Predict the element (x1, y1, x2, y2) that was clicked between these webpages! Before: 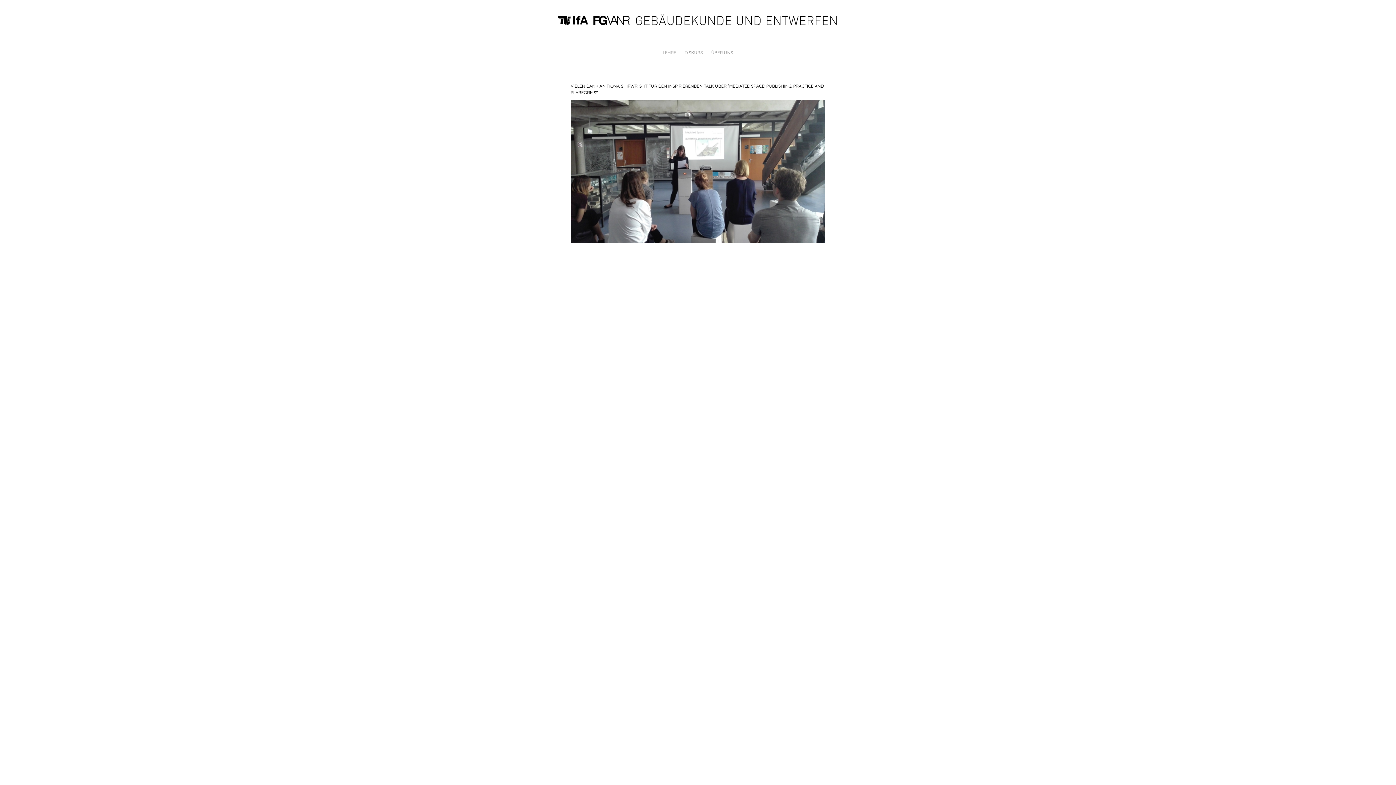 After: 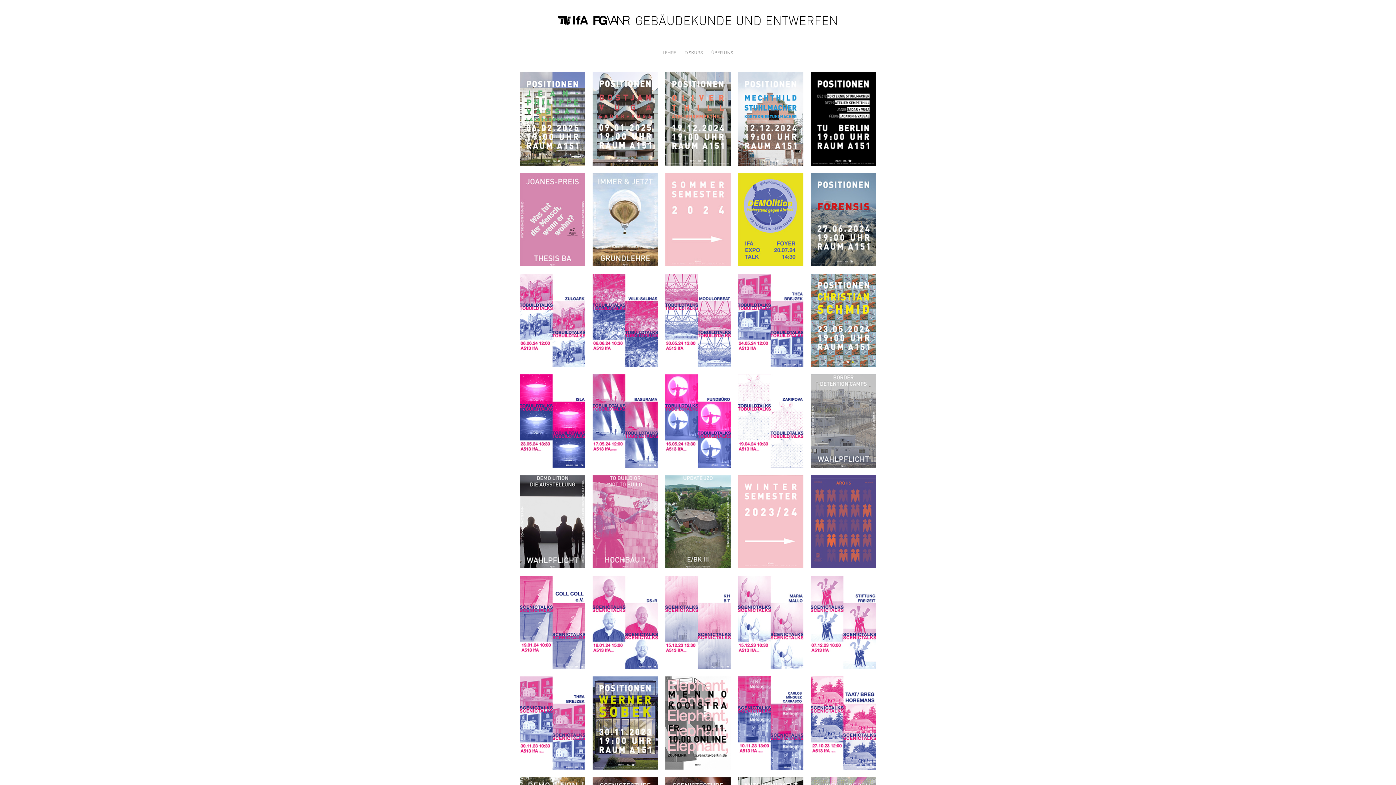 Action: label:   bbox: (516, 15, 885, 23)